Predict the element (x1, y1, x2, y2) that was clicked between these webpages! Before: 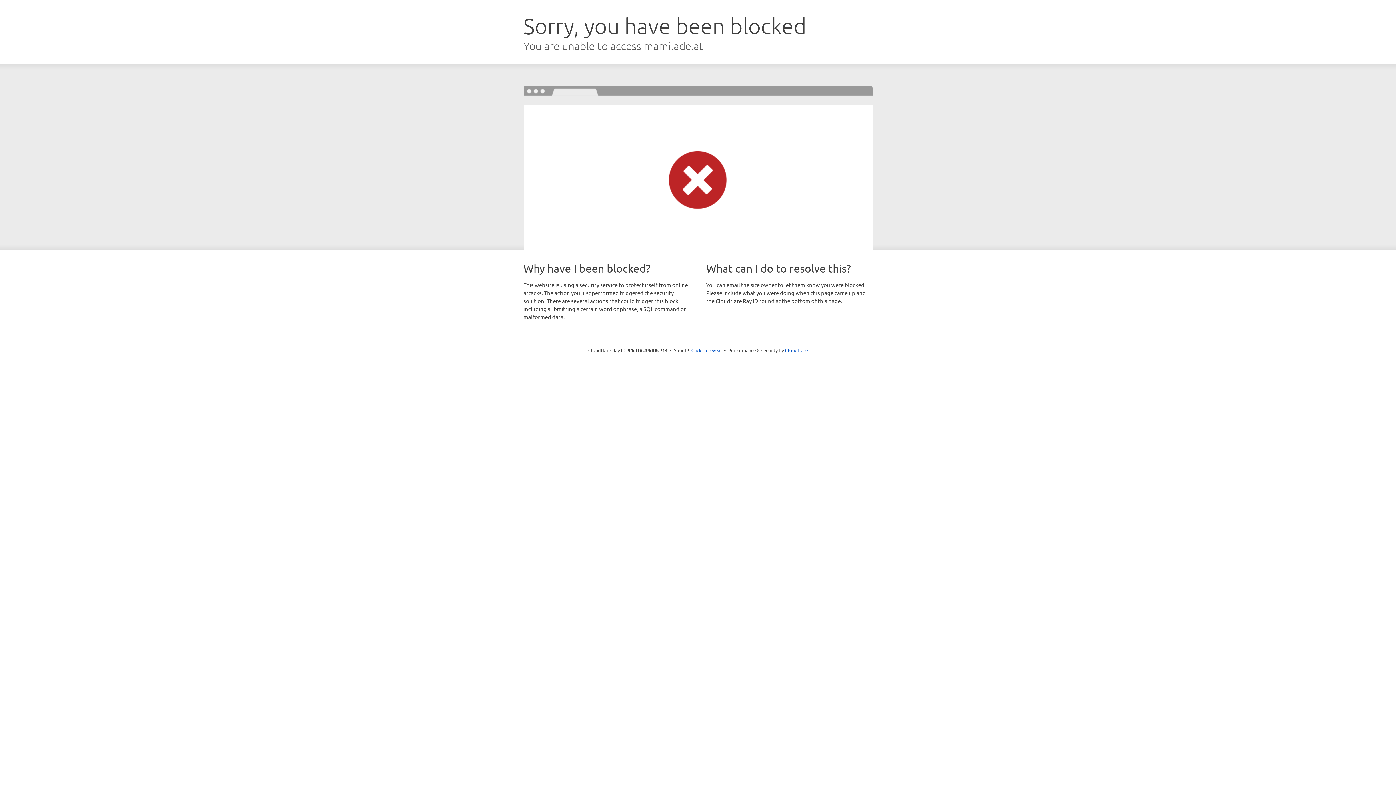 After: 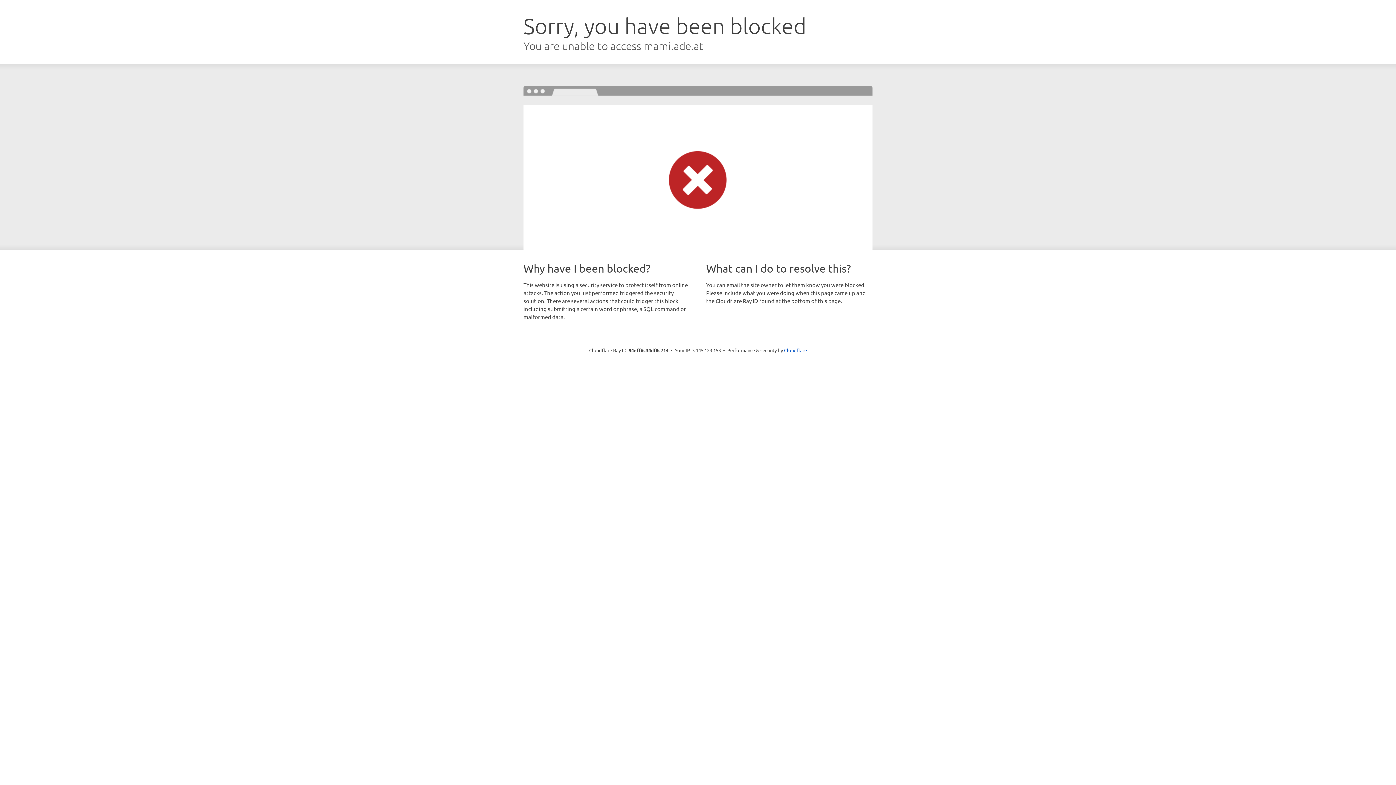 Action: label: Click to reveal bbox: (691, 346, 722, 353)